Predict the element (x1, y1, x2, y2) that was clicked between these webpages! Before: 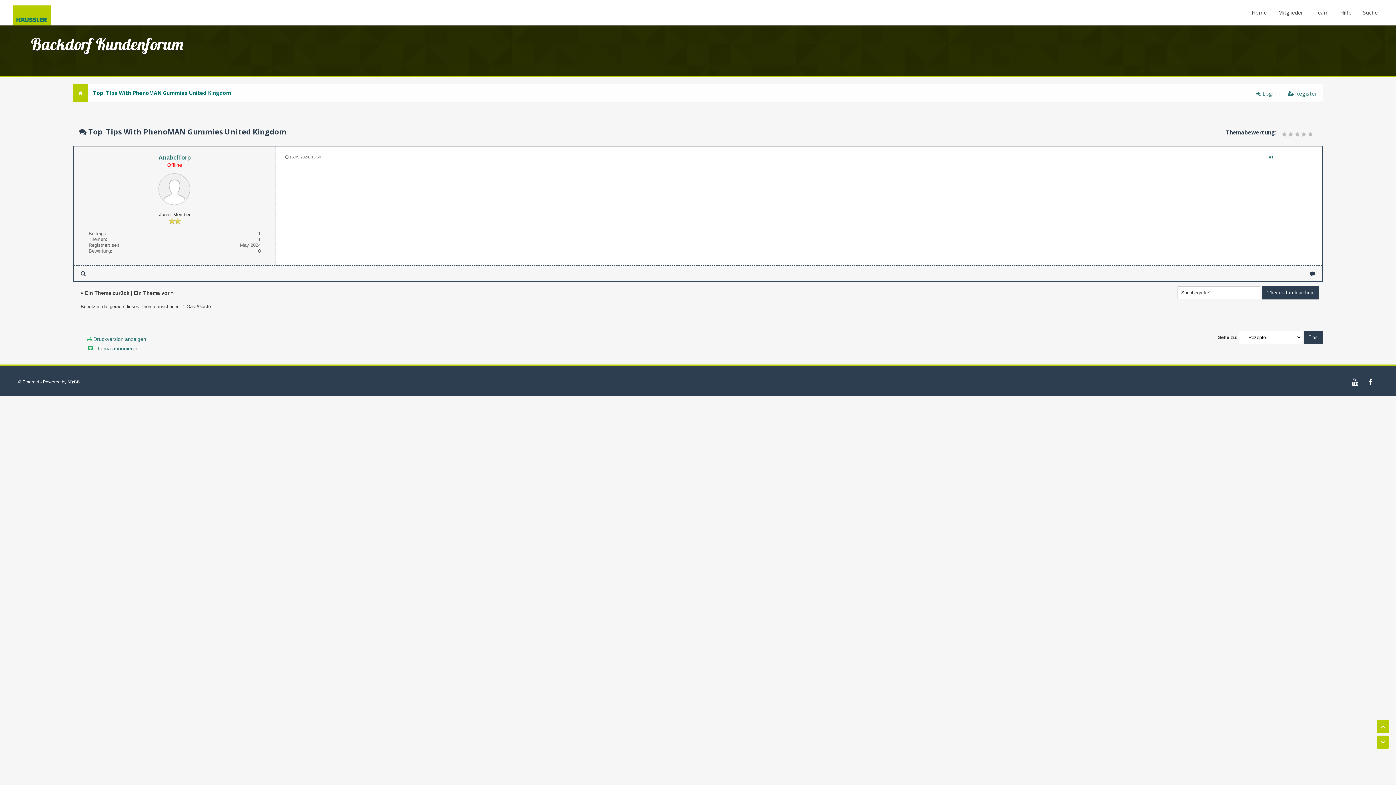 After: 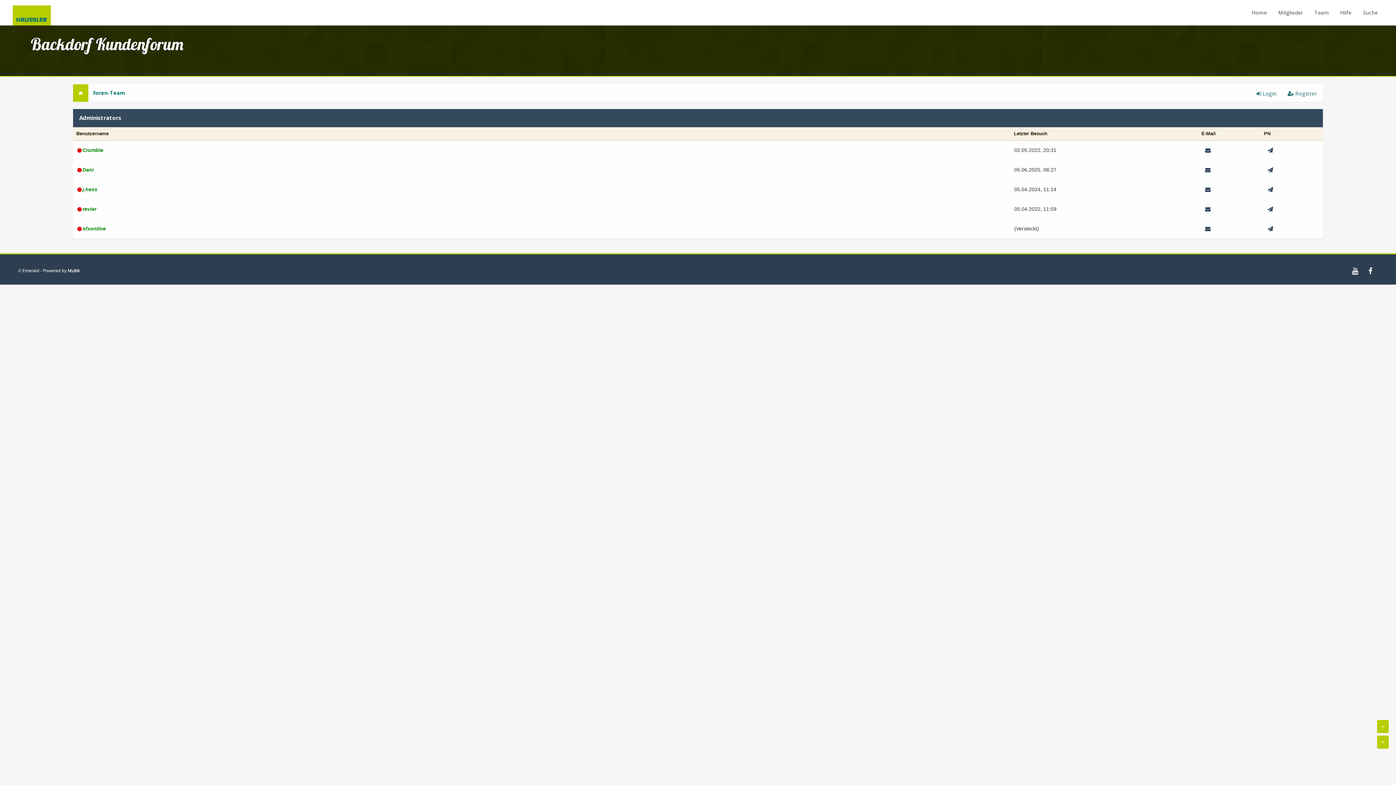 Action: label: Team bbox: (1309, 0, 1334, 25)